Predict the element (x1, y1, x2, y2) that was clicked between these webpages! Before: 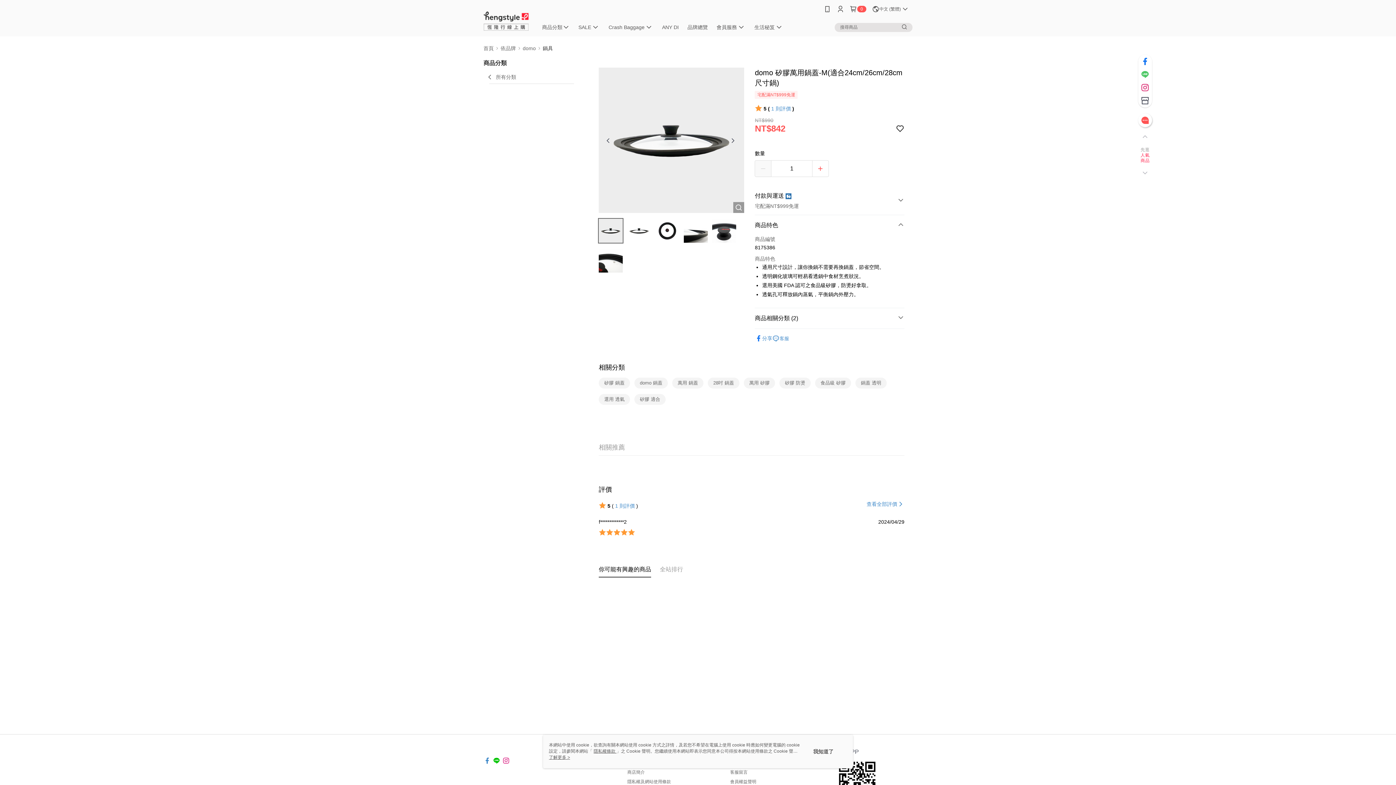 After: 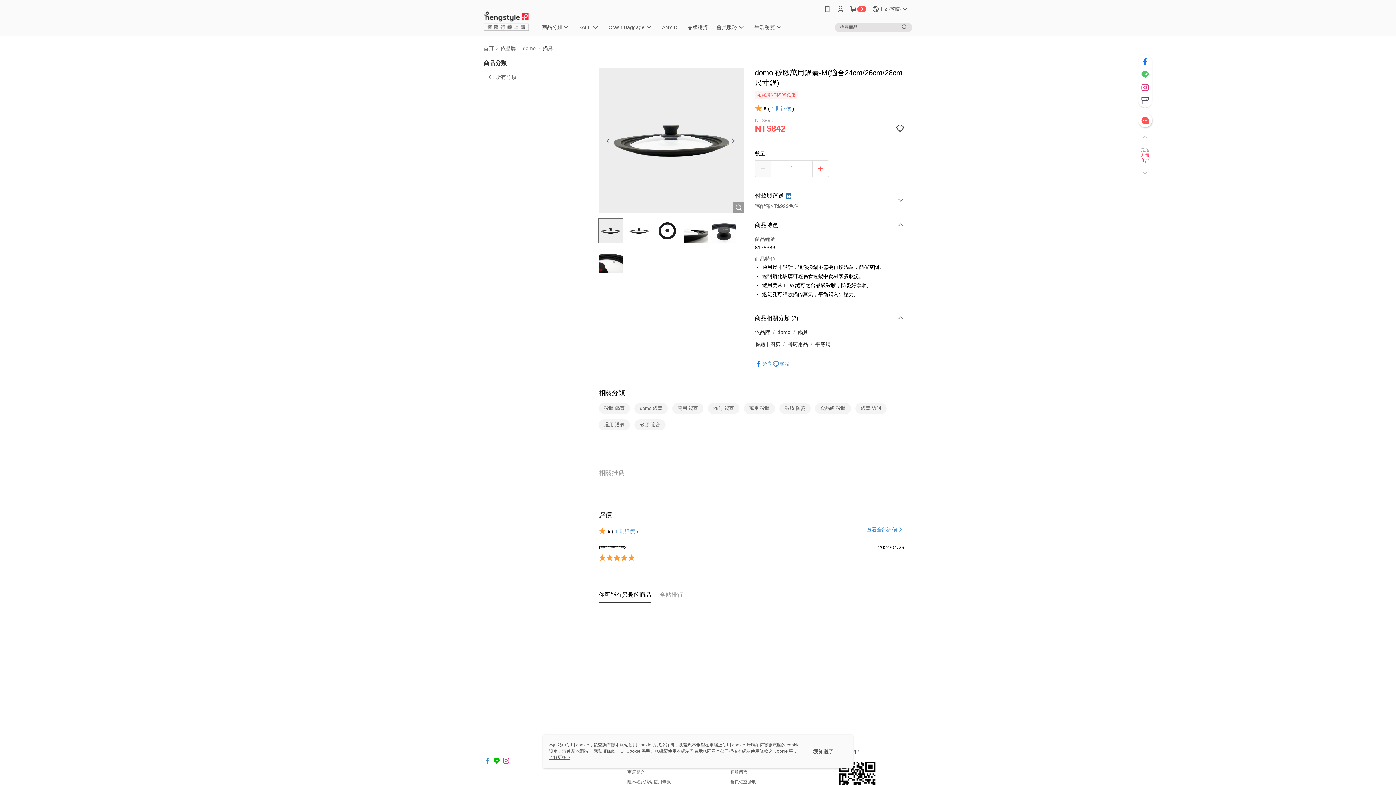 Action: label: 商品相關分類 (2) bbox: (755, 298, 904, 318)